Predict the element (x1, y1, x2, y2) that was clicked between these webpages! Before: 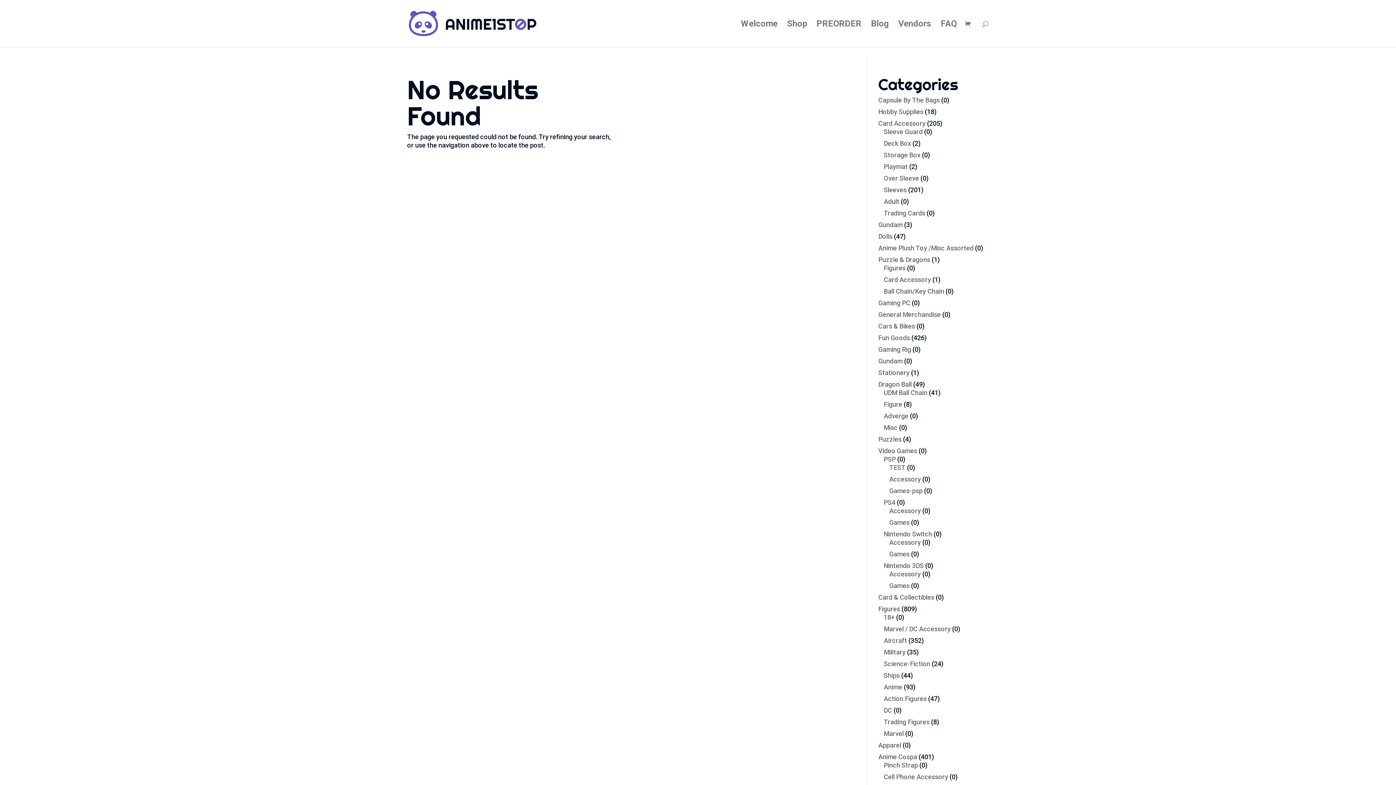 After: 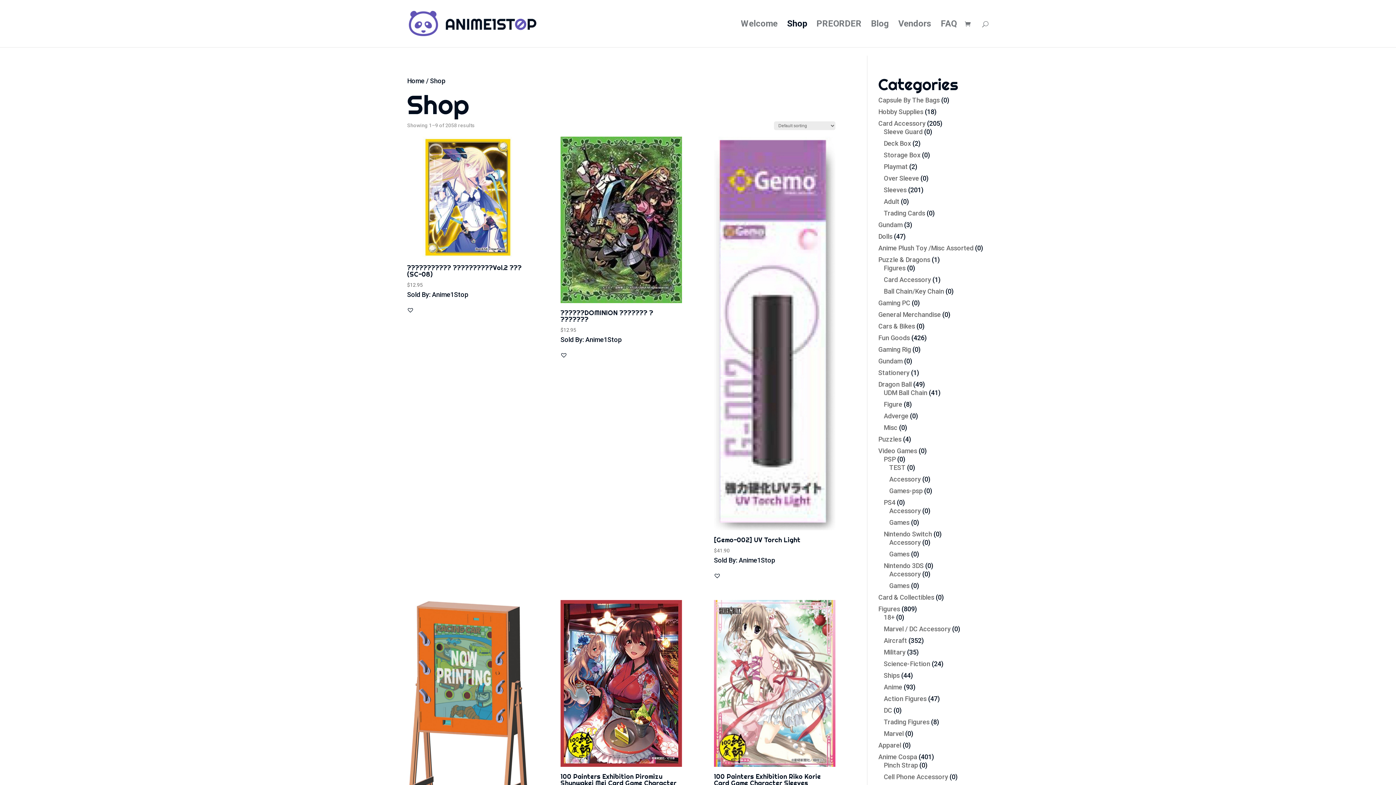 Action: bbox: (787, 21, 807, 47) label: Shop